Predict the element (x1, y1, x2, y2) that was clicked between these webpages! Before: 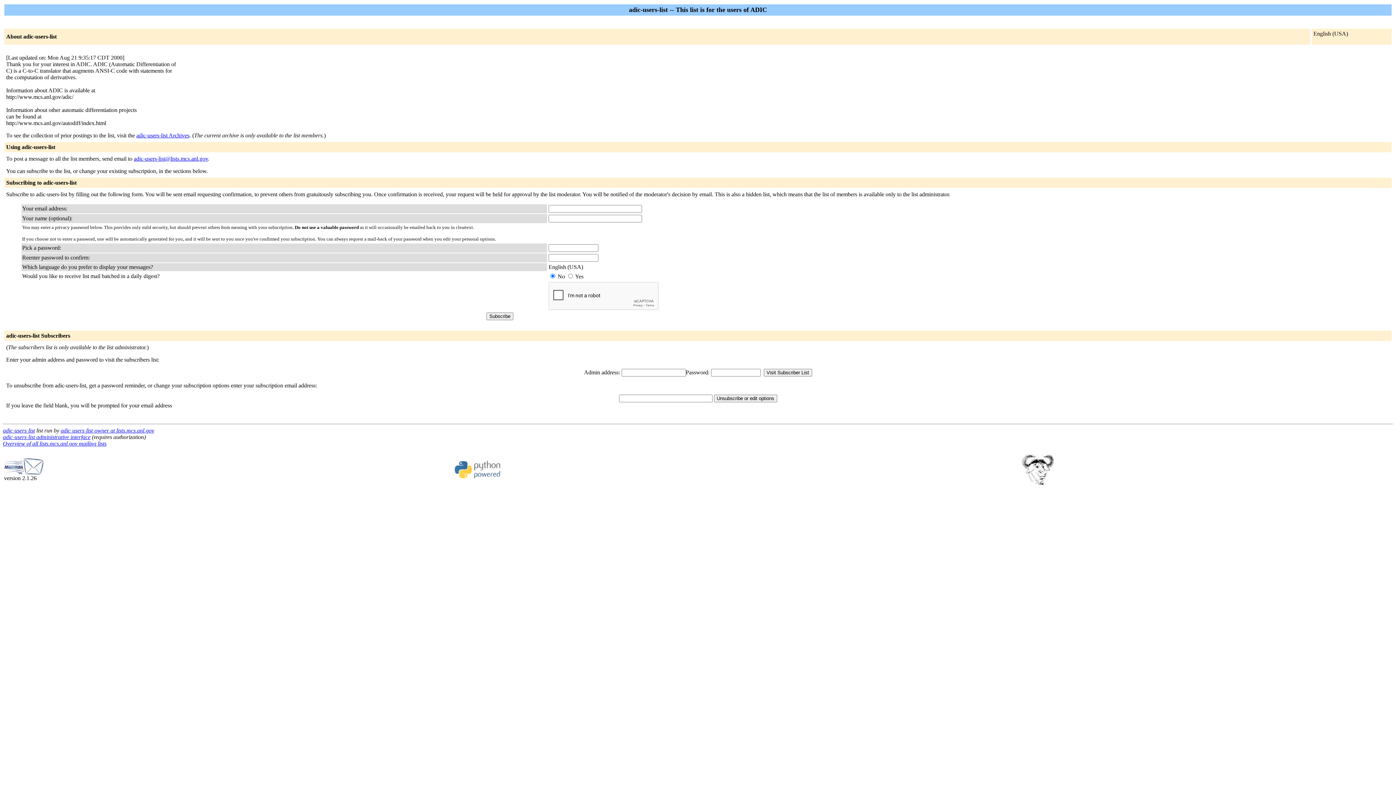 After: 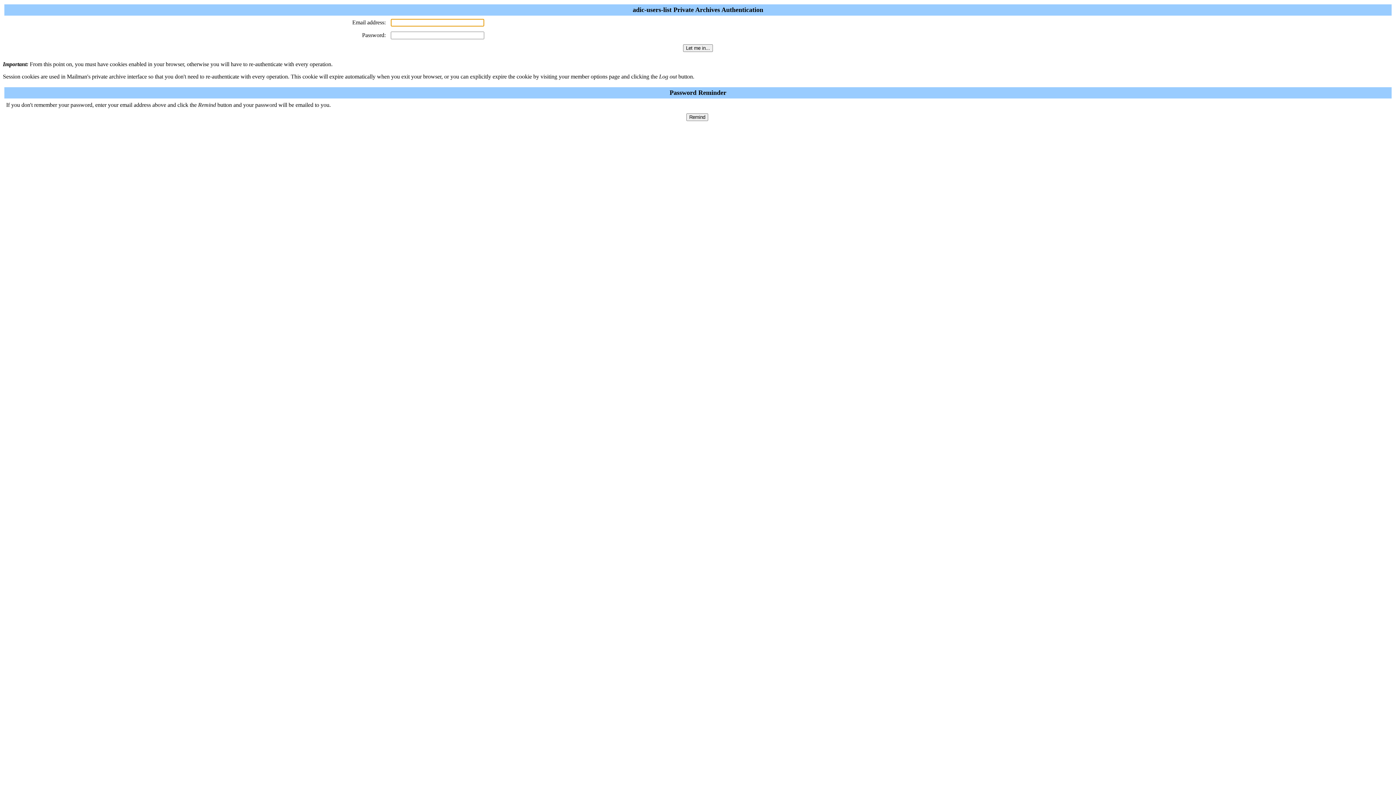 Action: bbox: (136, 132, 189, 138) label: adic-users-list Archives